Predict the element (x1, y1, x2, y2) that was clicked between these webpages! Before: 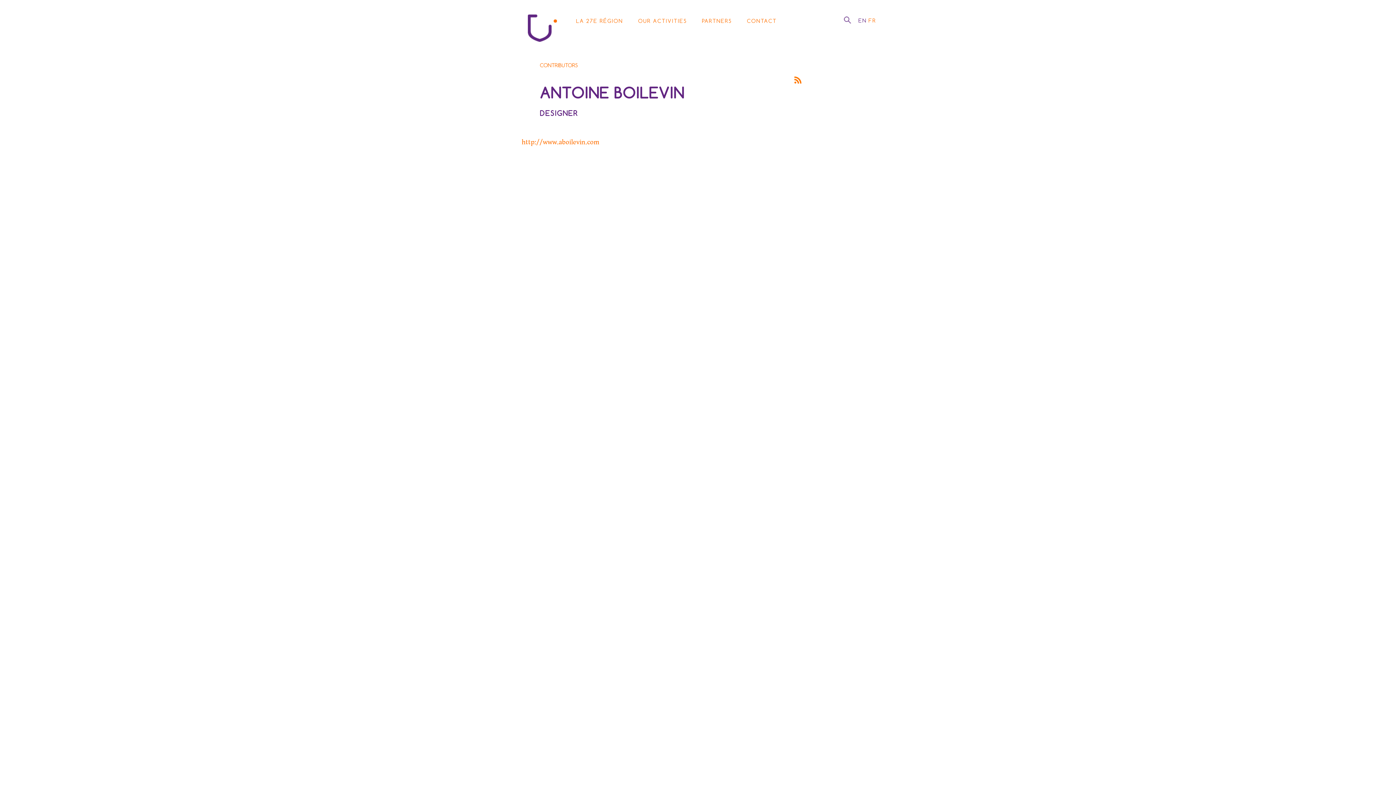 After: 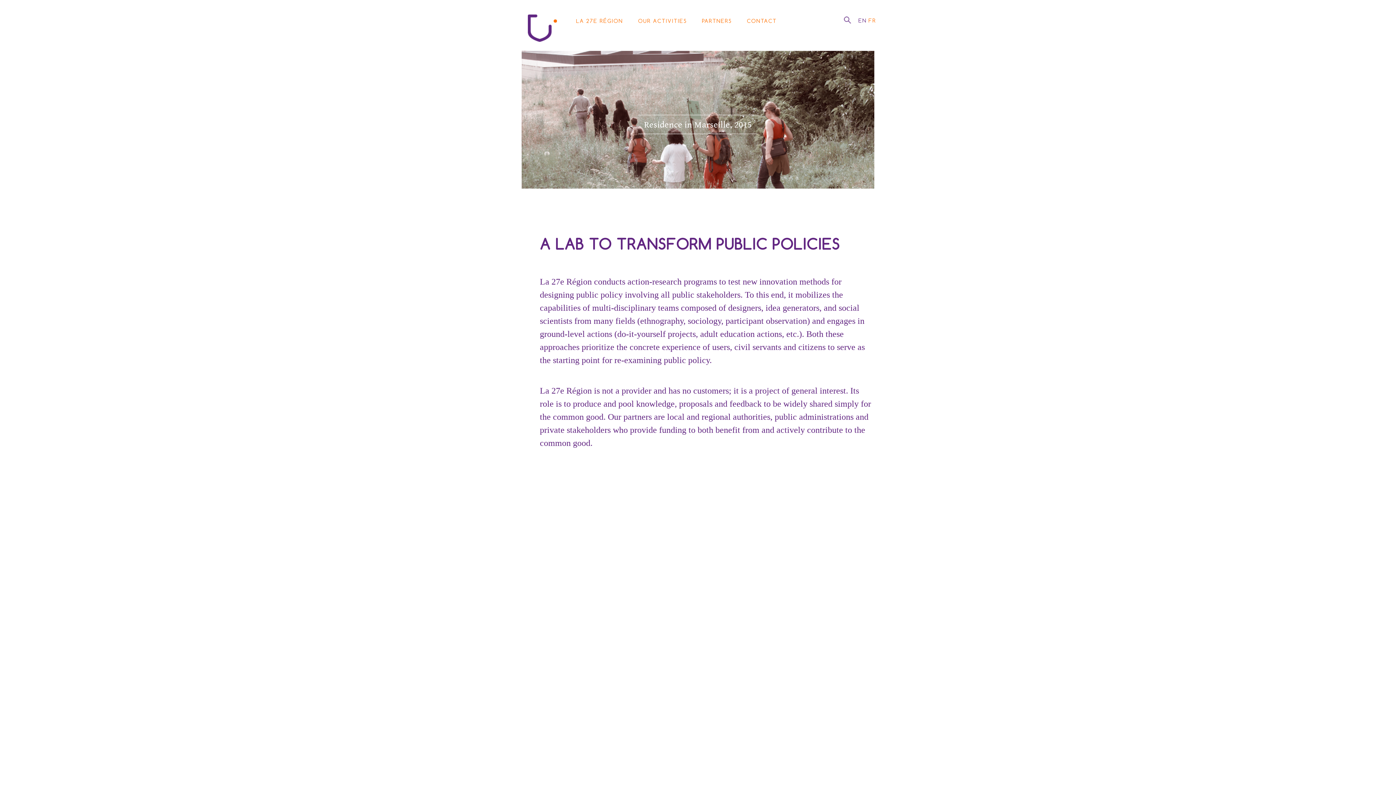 Action: bbox: (528, 24, 557, 30)